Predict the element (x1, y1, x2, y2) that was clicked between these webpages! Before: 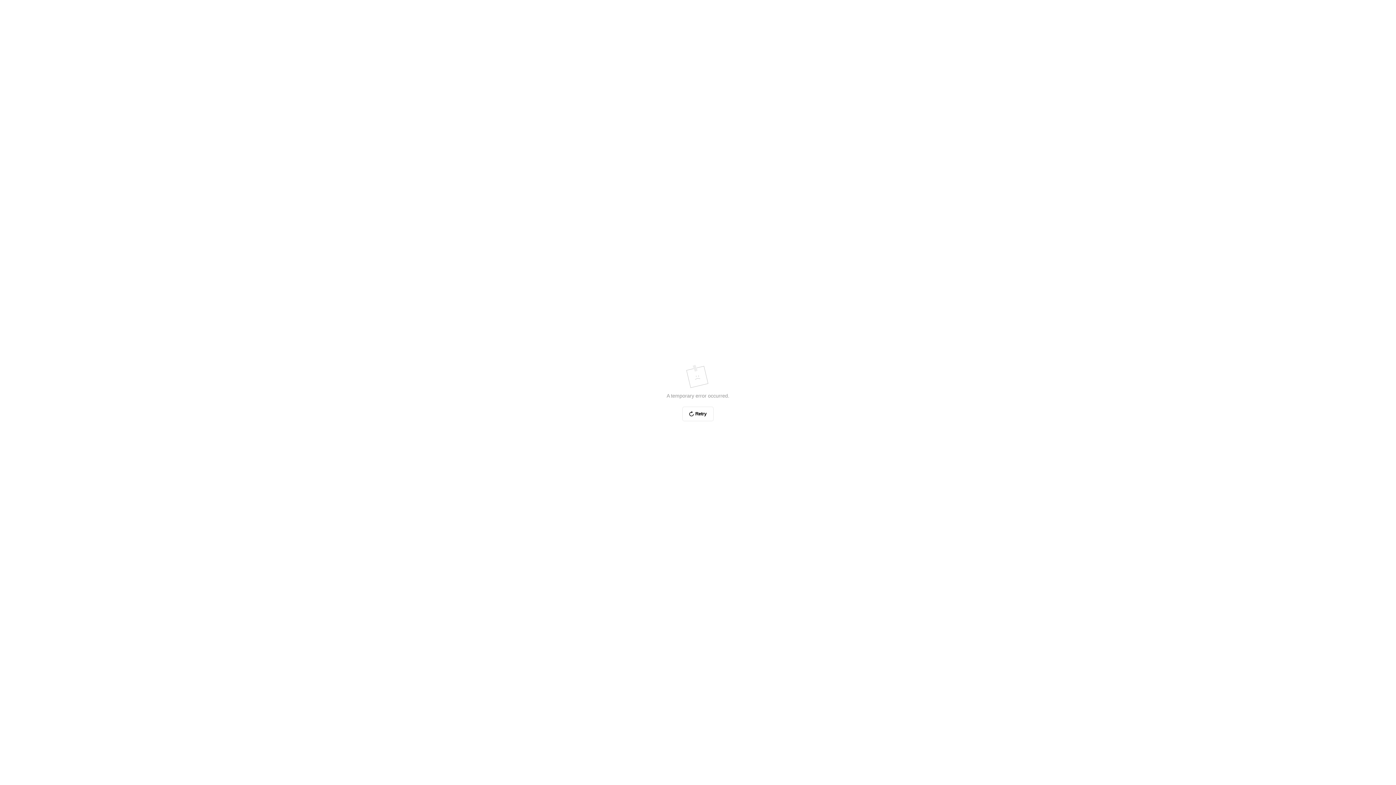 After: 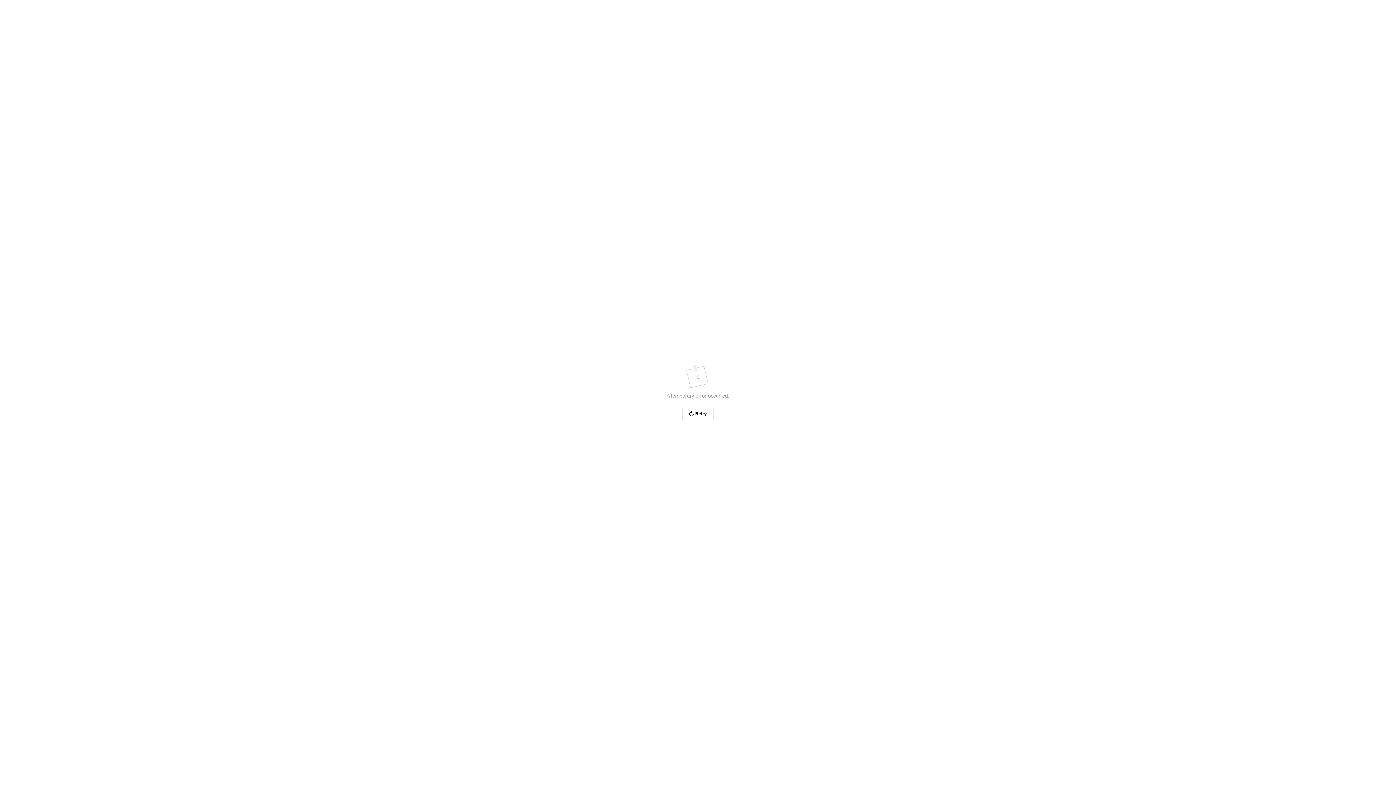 Action: label: Retry bbox: (682, 406, 713, 421)